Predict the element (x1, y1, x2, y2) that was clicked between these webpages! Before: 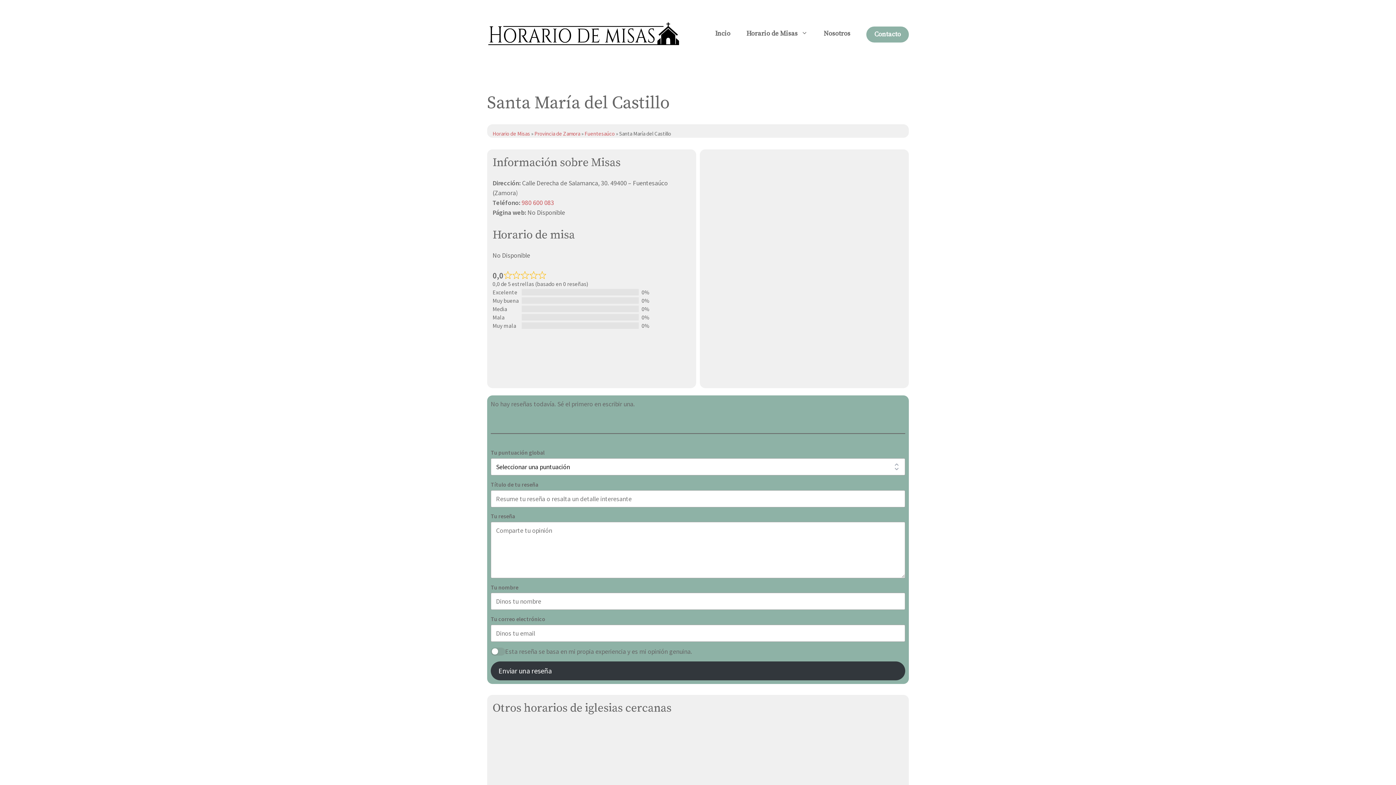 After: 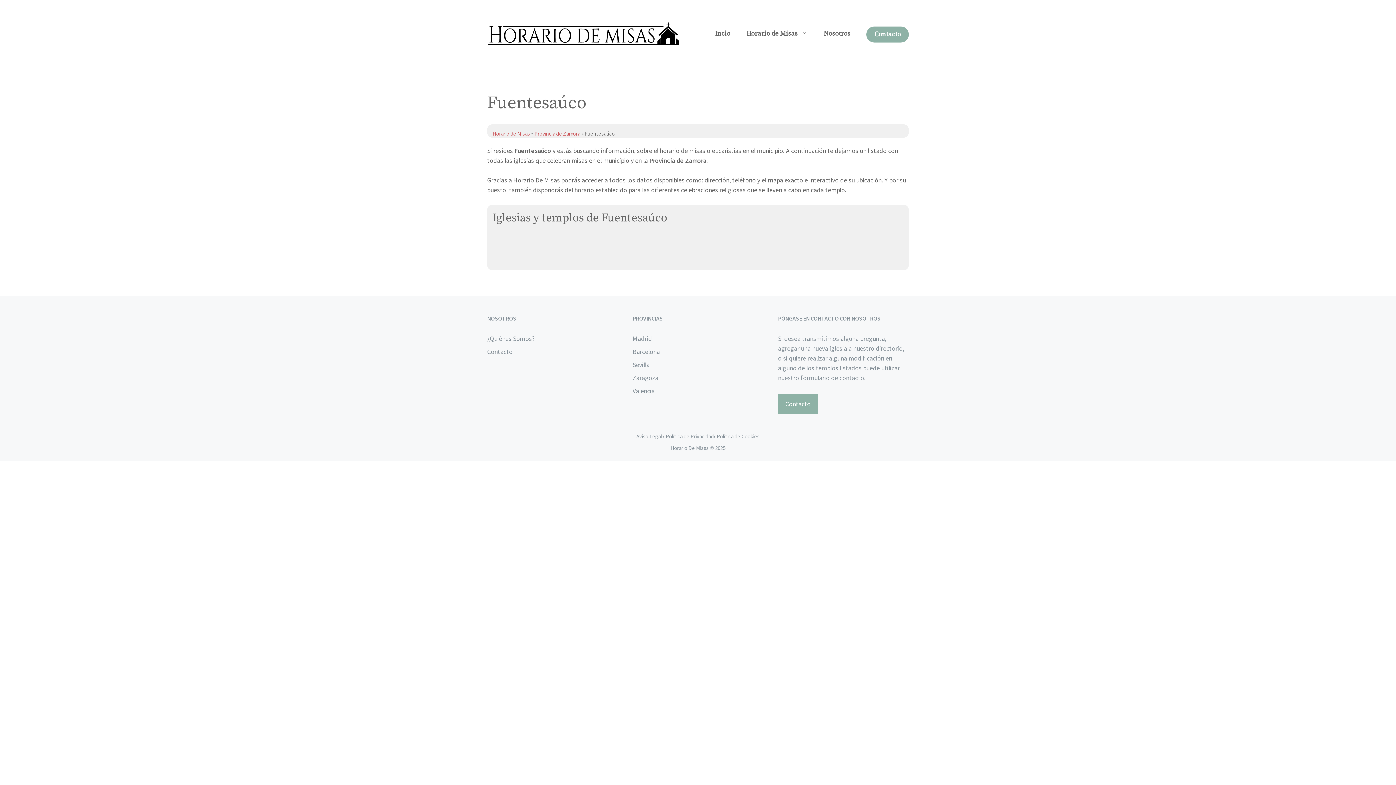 Action: bbox: (584, 130, 616, 136) label: Fuentesaúco 